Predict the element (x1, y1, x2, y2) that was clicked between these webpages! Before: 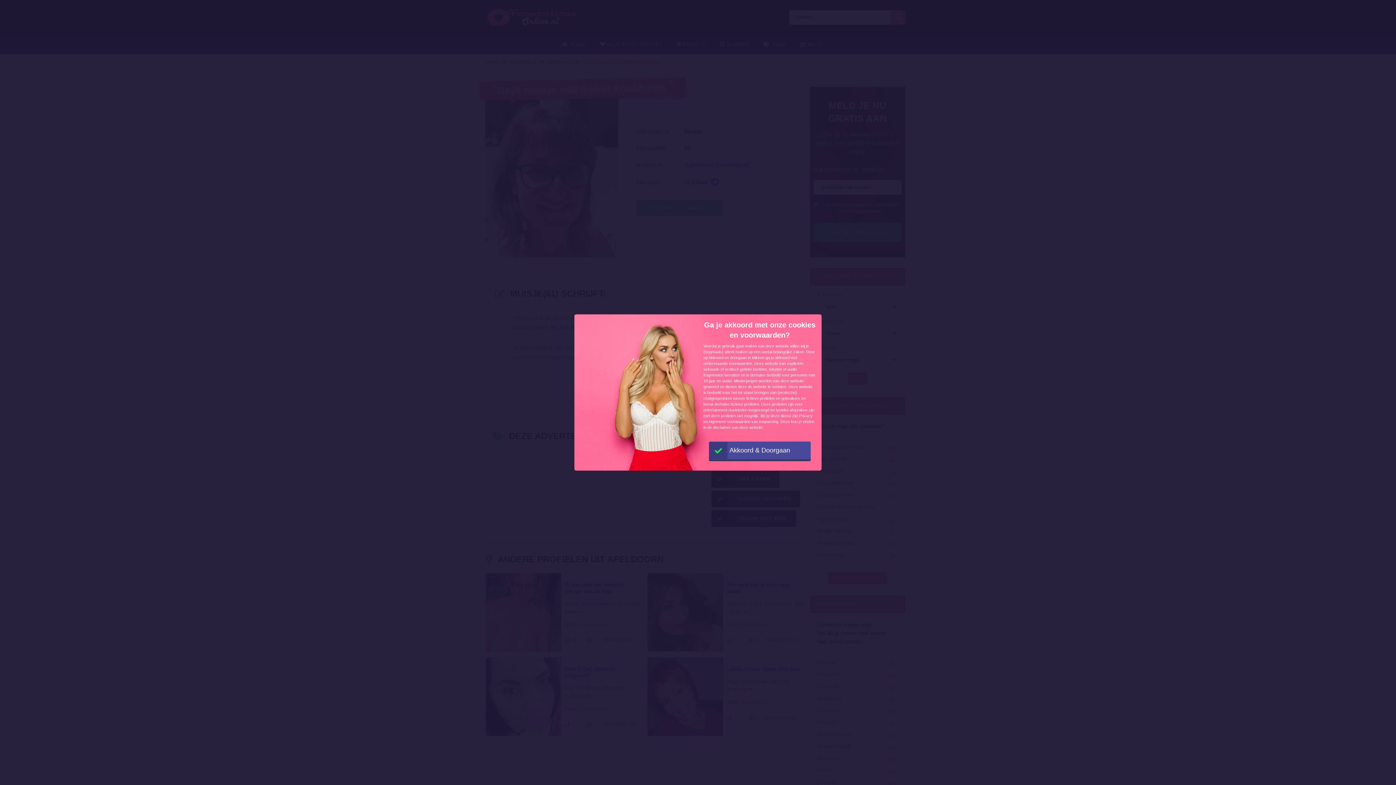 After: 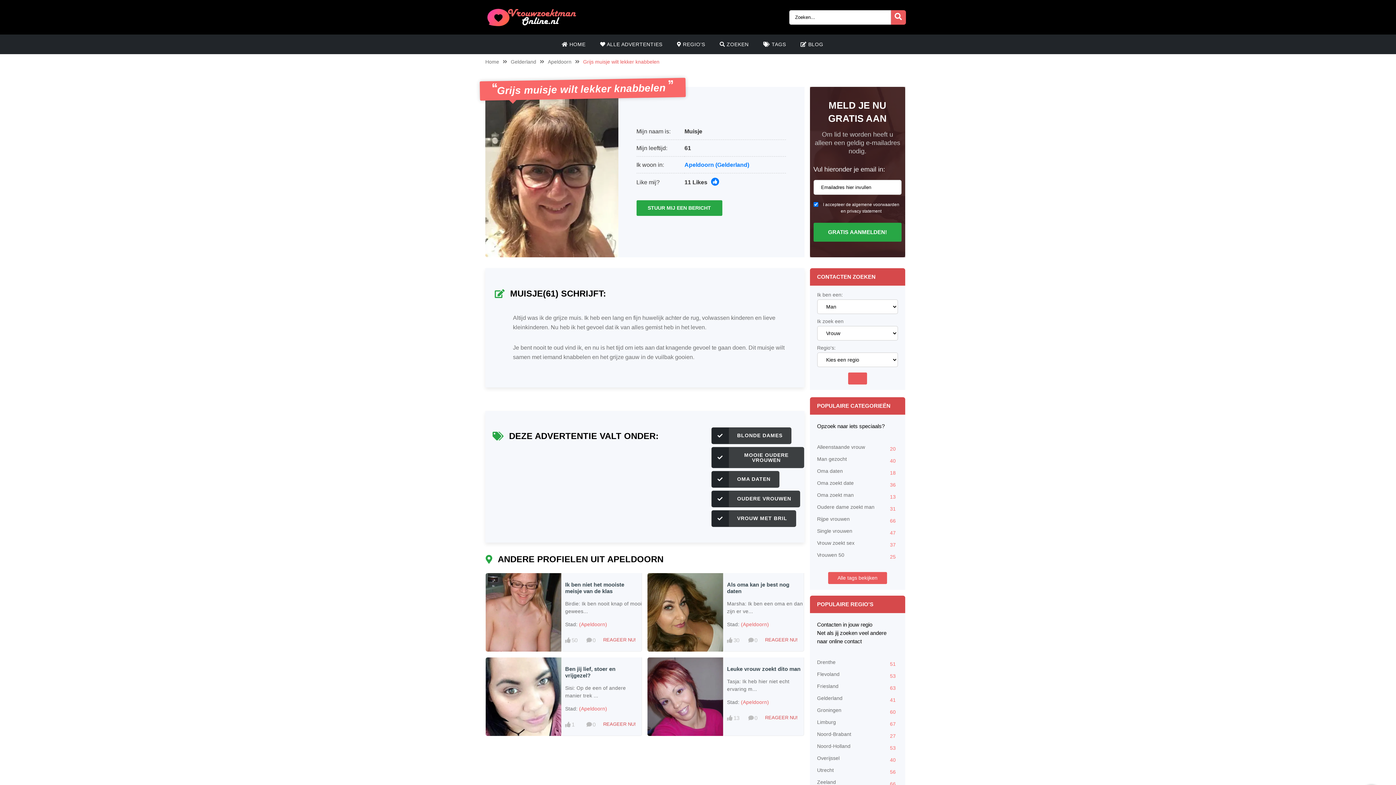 Action: label: Akkoord & Doorgaan bbox: (709, 441, 810, 459)